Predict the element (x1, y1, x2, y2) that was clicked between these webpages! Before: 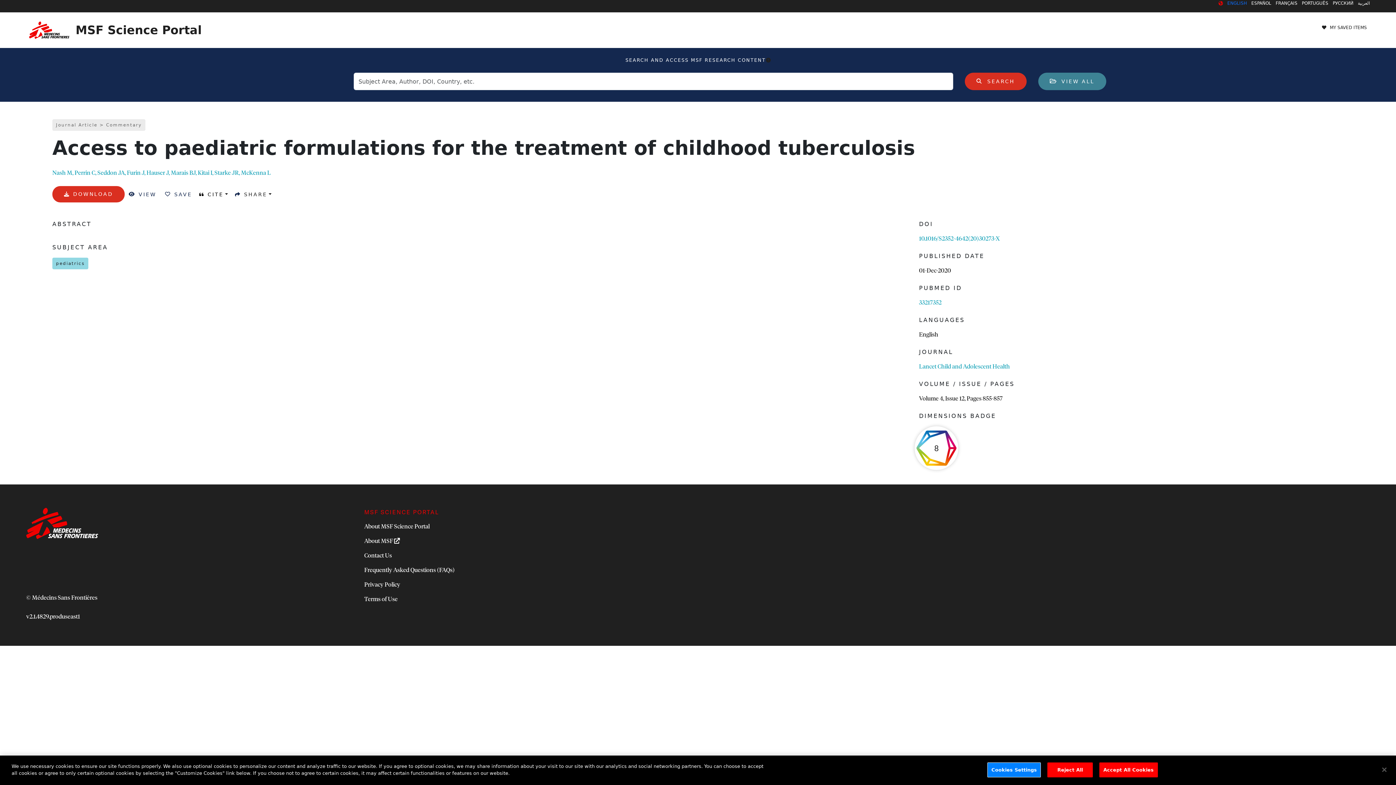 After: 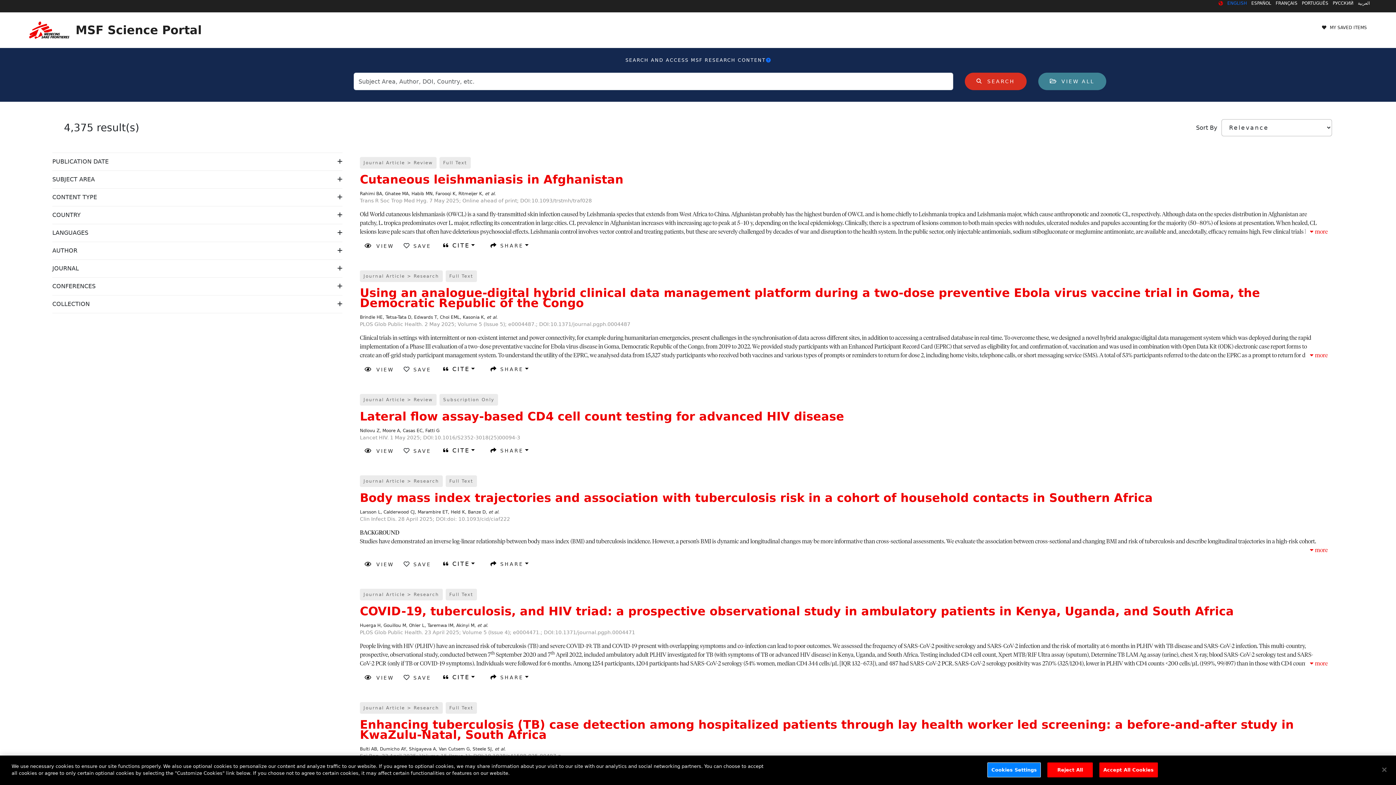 Action: bbox: (1038, 72, 1106, 90) label: VIEW ALL